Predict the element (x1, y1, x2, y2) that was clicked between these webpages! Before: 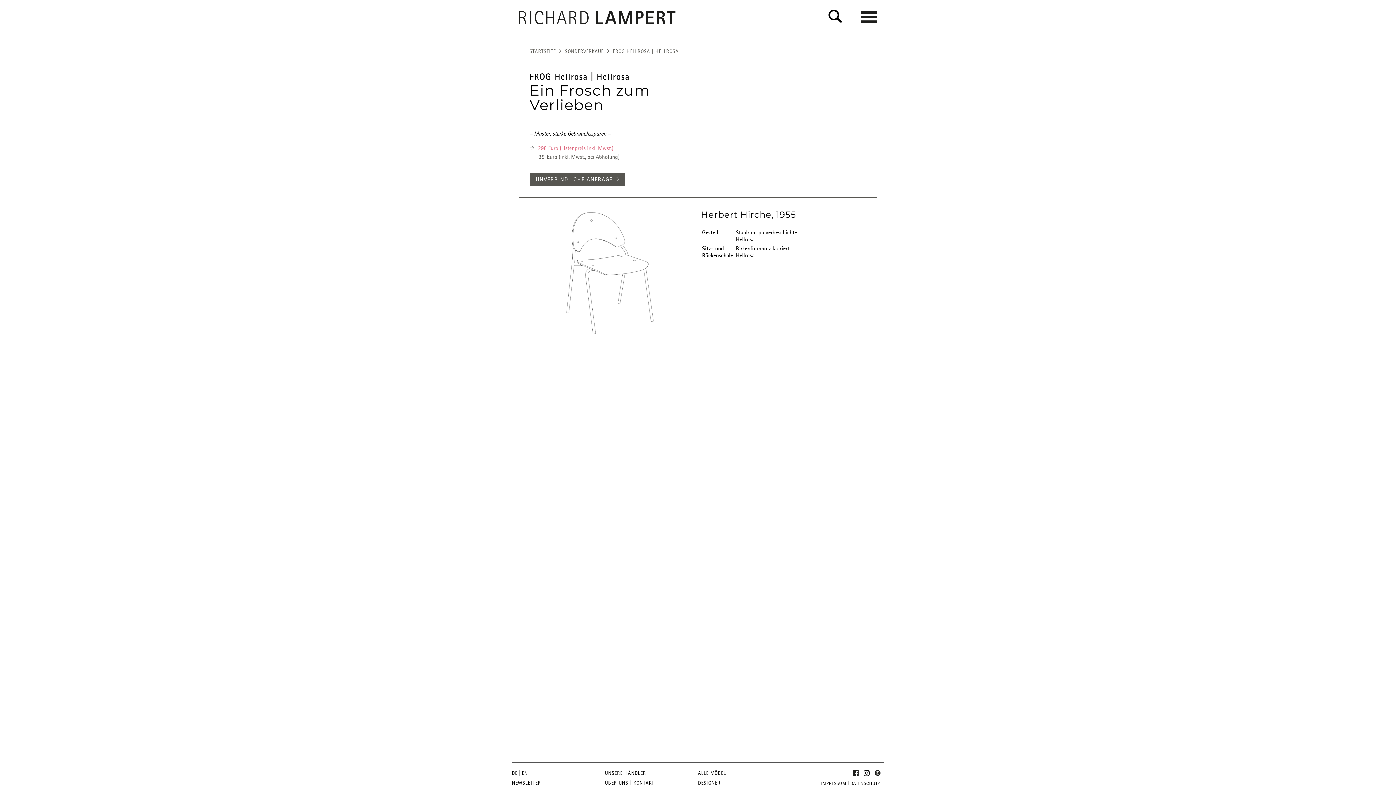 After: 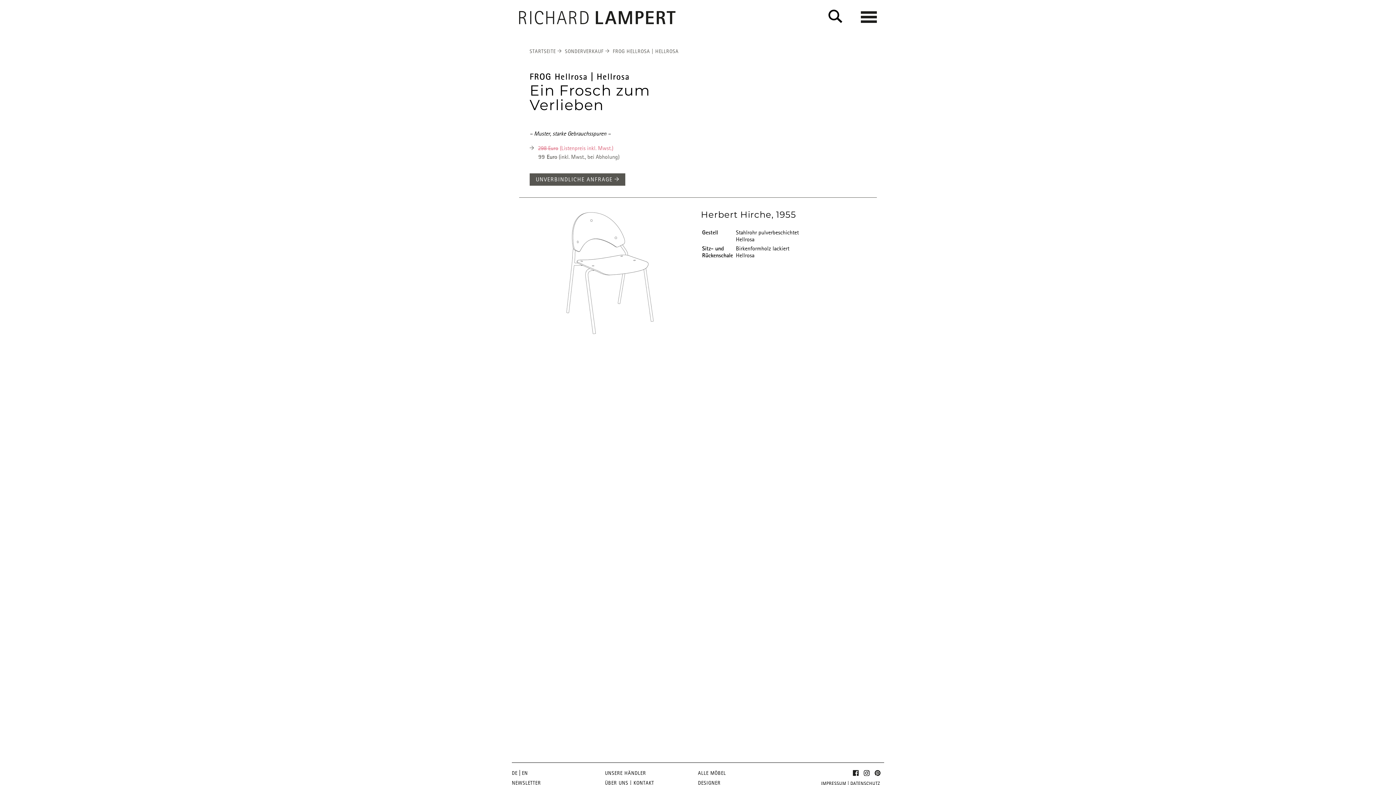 Action: bbox: (512, 771, 517, 776) label: DE